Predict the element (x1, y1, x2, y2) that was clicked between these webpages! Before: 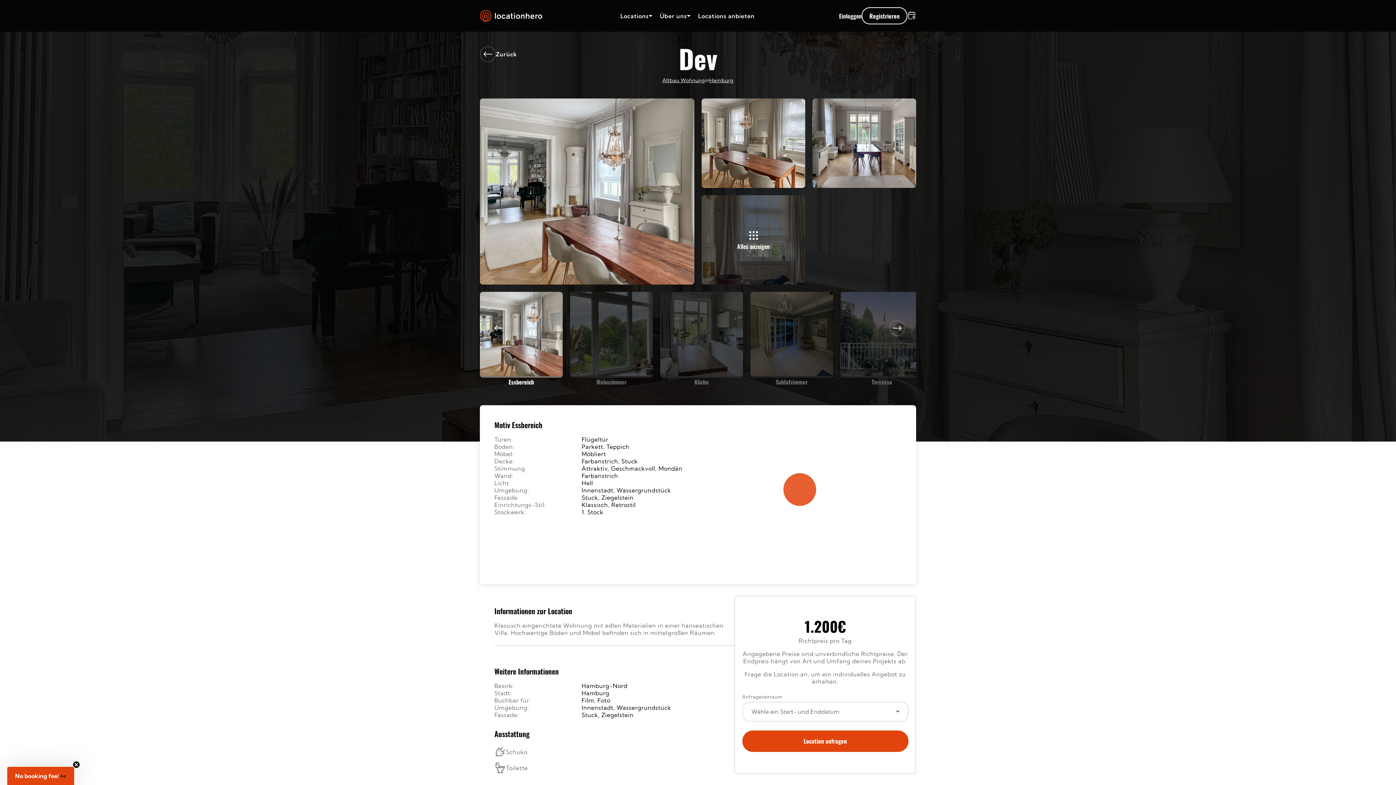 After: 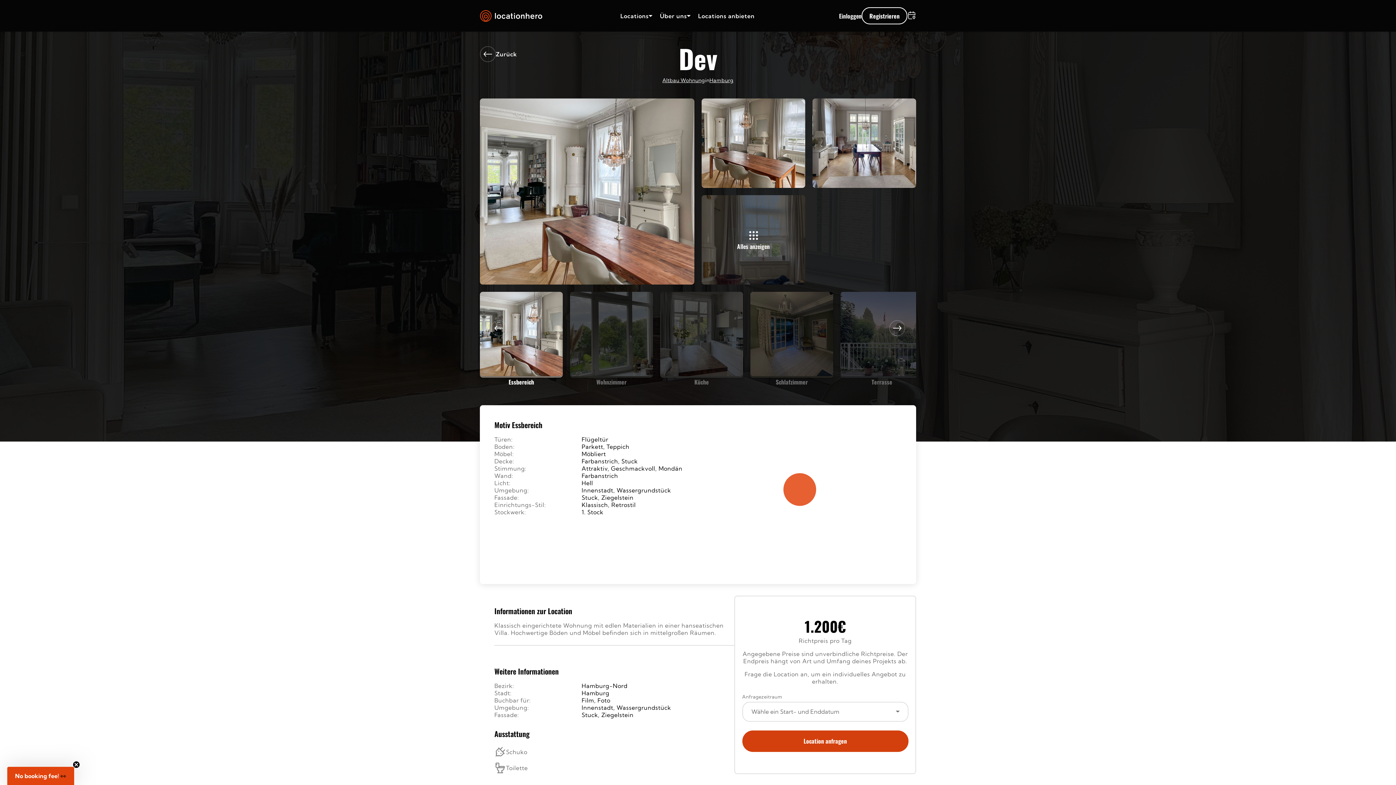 Action: bbox: (742, 730, 908, 752) label: Location anfragen